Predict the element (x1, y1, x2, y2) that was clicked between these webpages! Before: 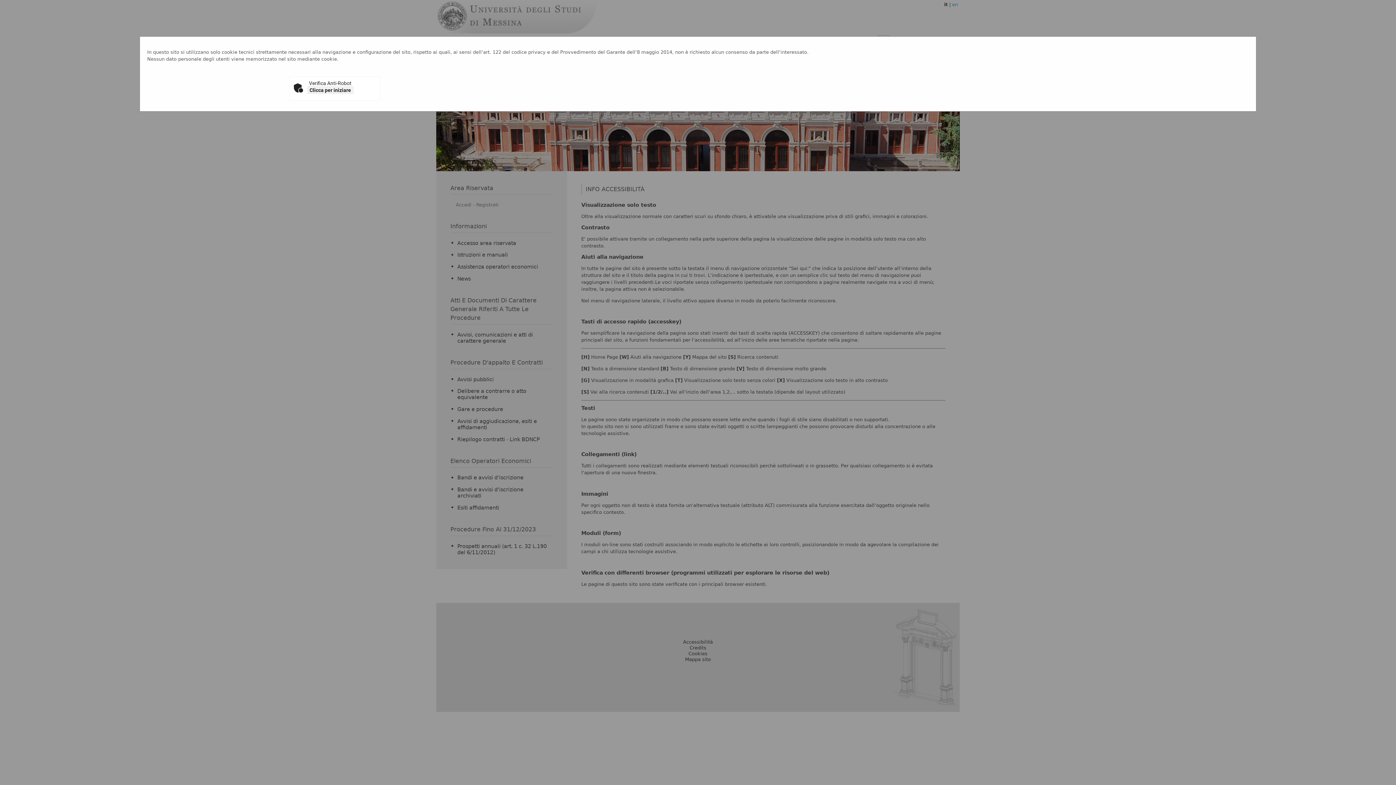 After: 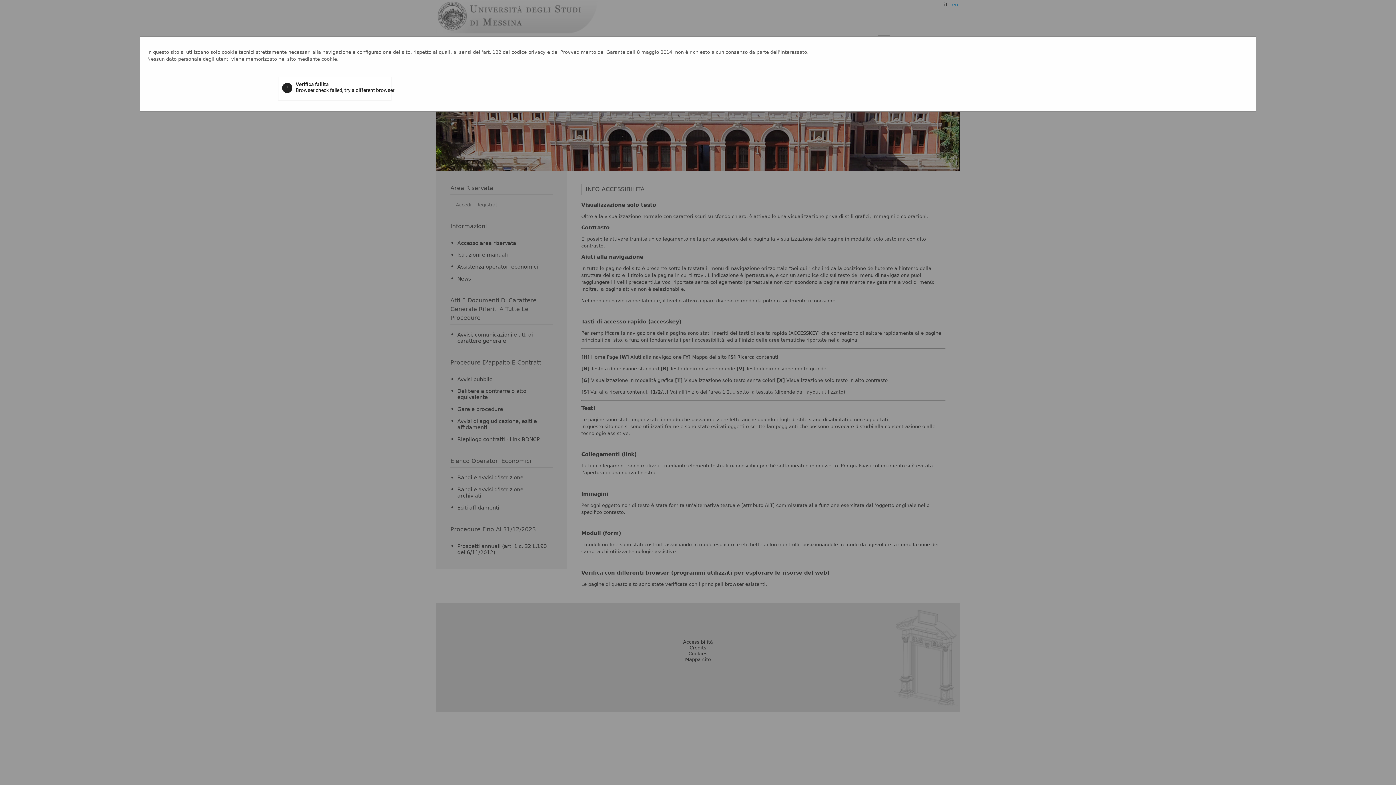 Action: label: Clicca per iniziare bbox: (307, 86, 353, 94)